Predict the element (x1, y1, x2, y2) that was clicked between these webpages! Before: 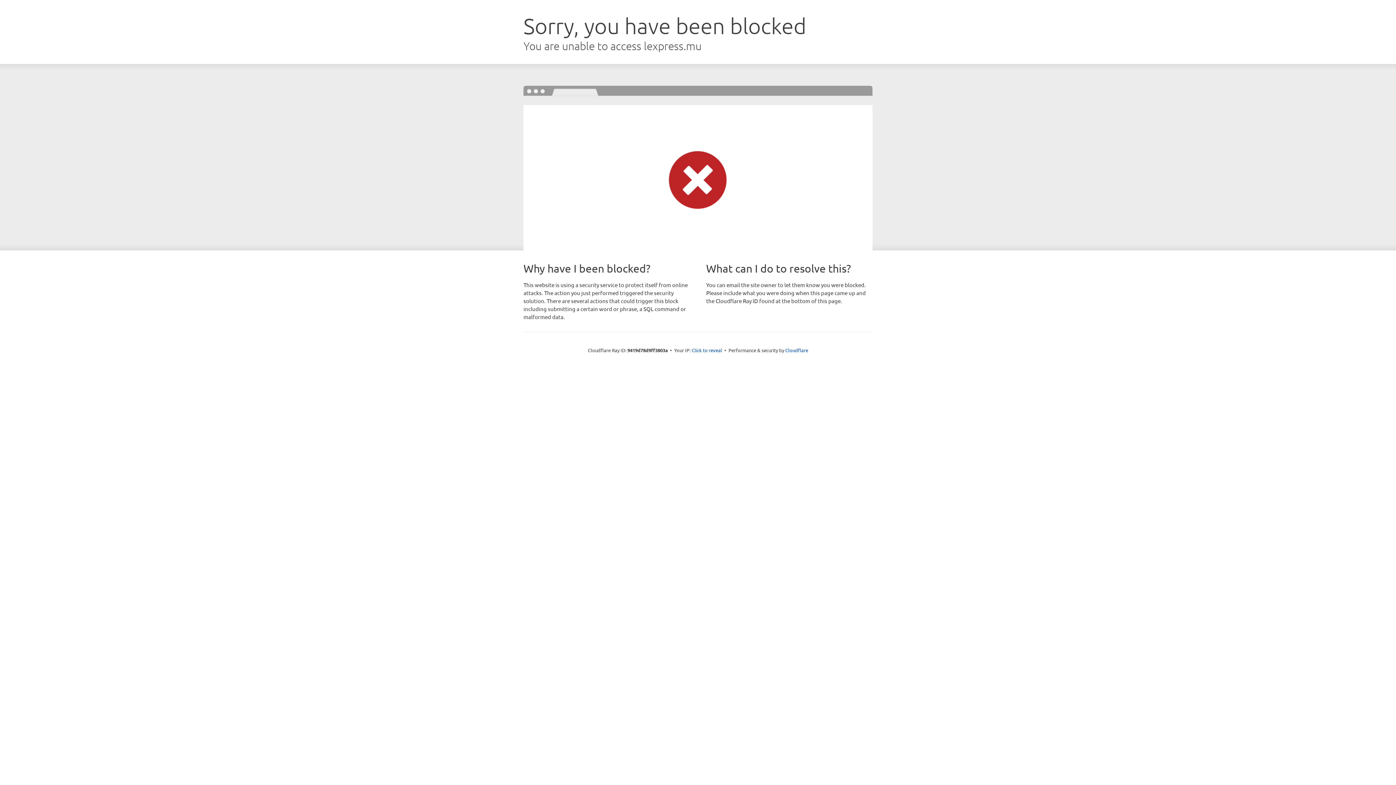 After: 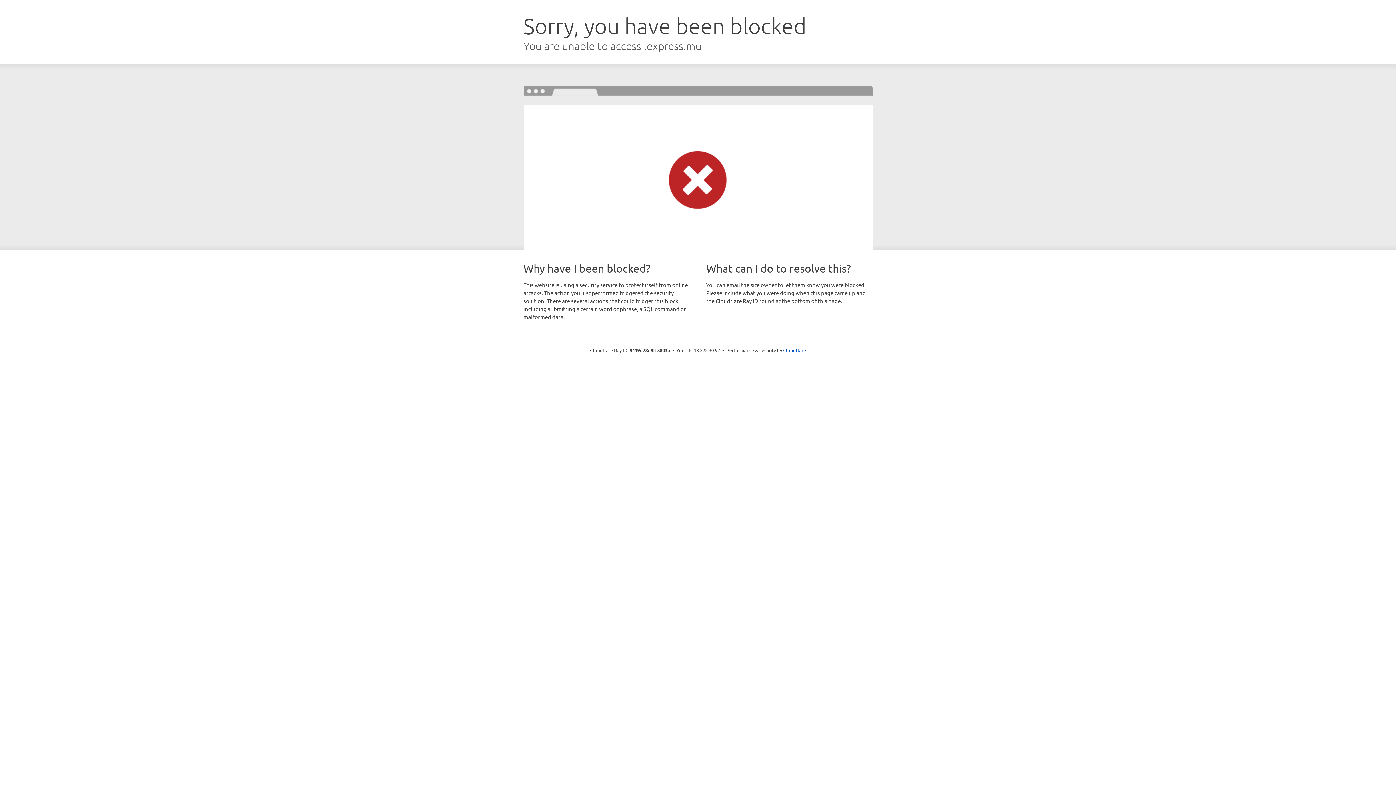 Action: label: Click to reveal bbox: (691, 346, 722, 353)